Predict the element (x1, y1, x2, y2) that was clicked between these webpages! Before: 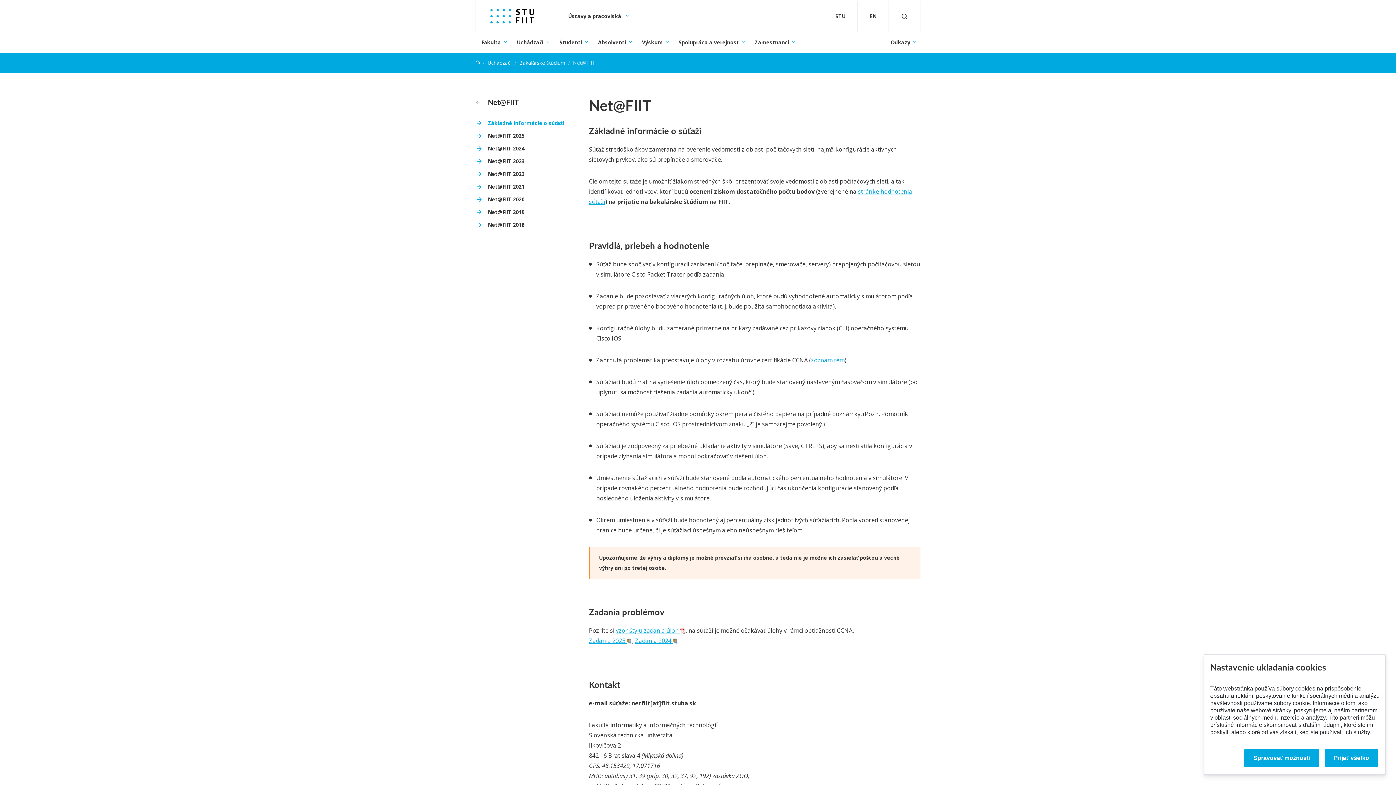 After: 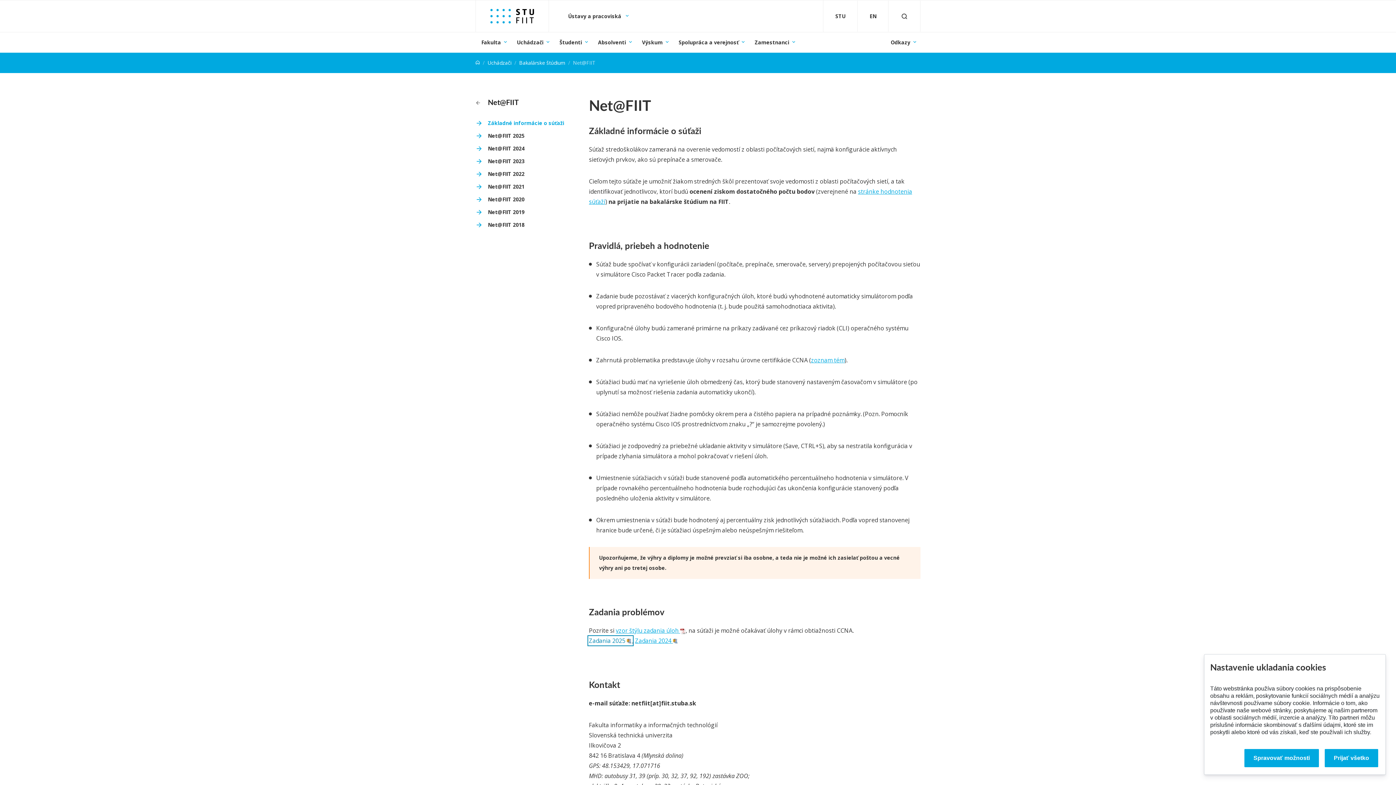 Action: label: Zadania 2025  bbox: (589, 637, 632, 645)